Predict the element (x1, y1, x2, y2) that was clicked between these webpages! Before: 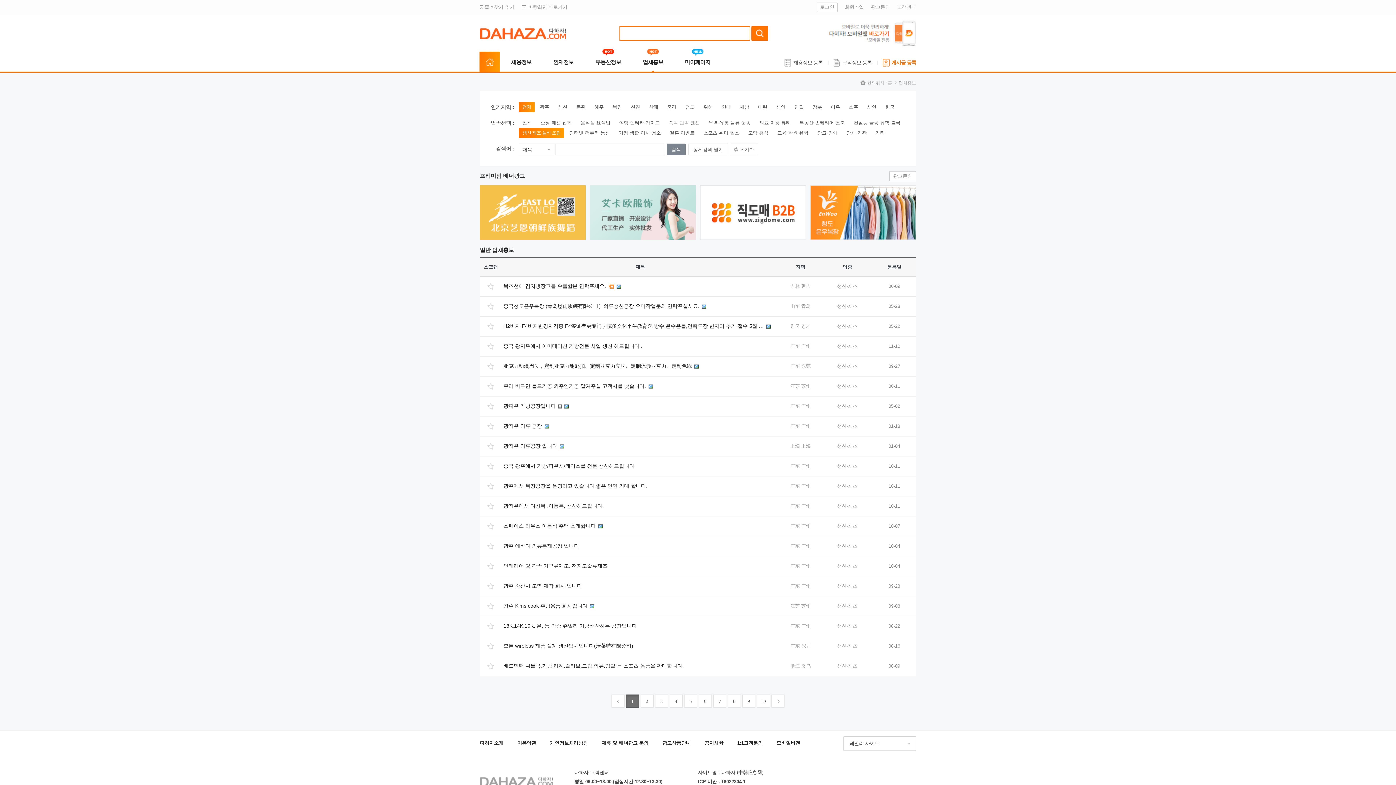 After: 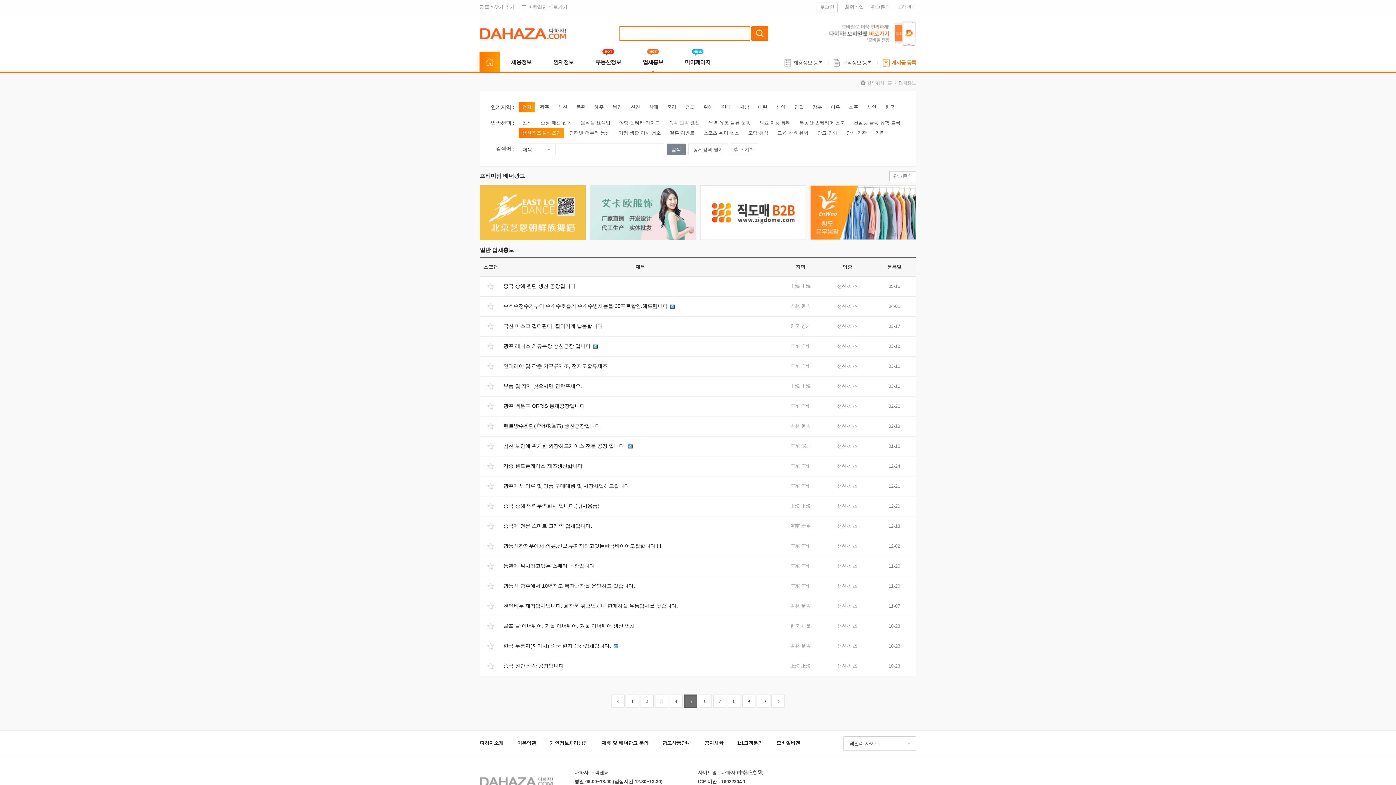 Action: label: 5 bbox: (684, 694, 697, 708)